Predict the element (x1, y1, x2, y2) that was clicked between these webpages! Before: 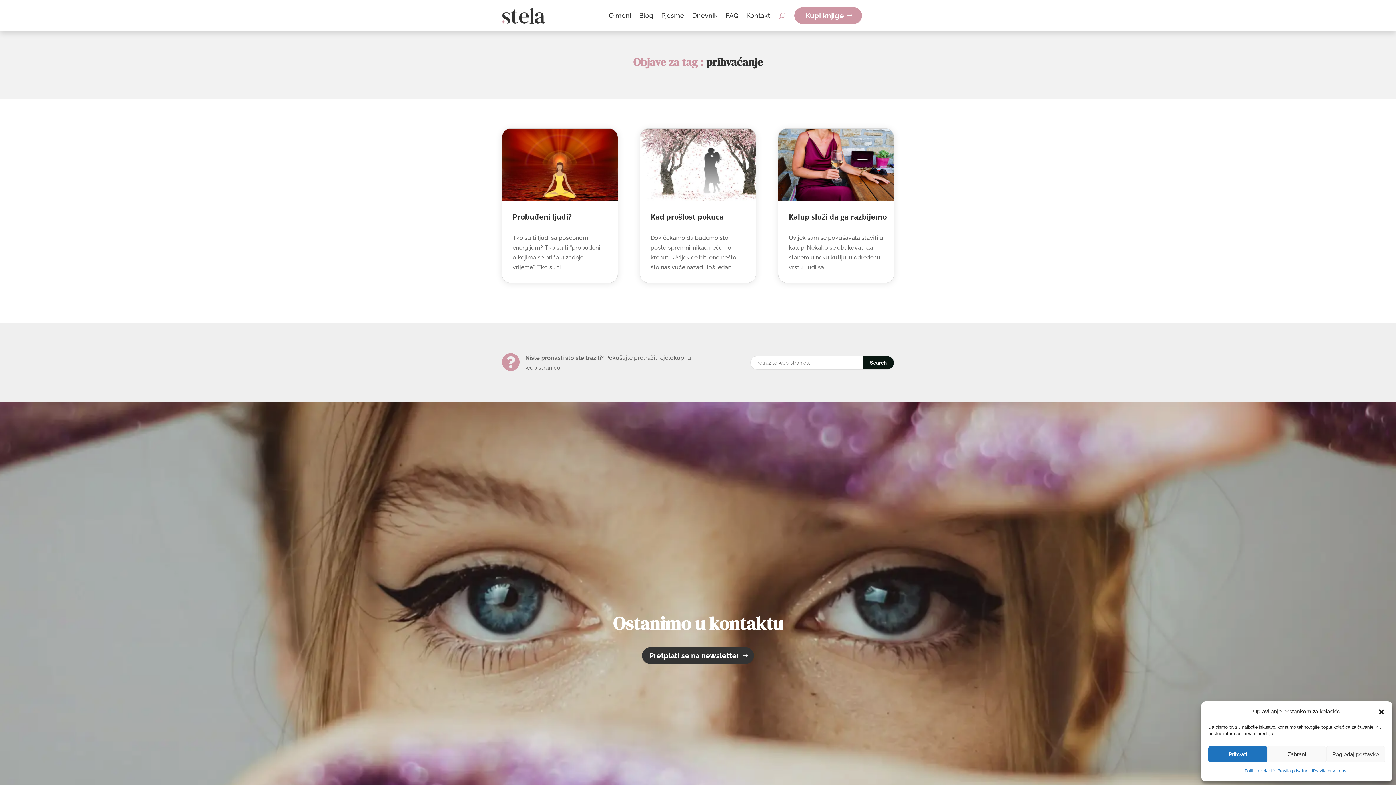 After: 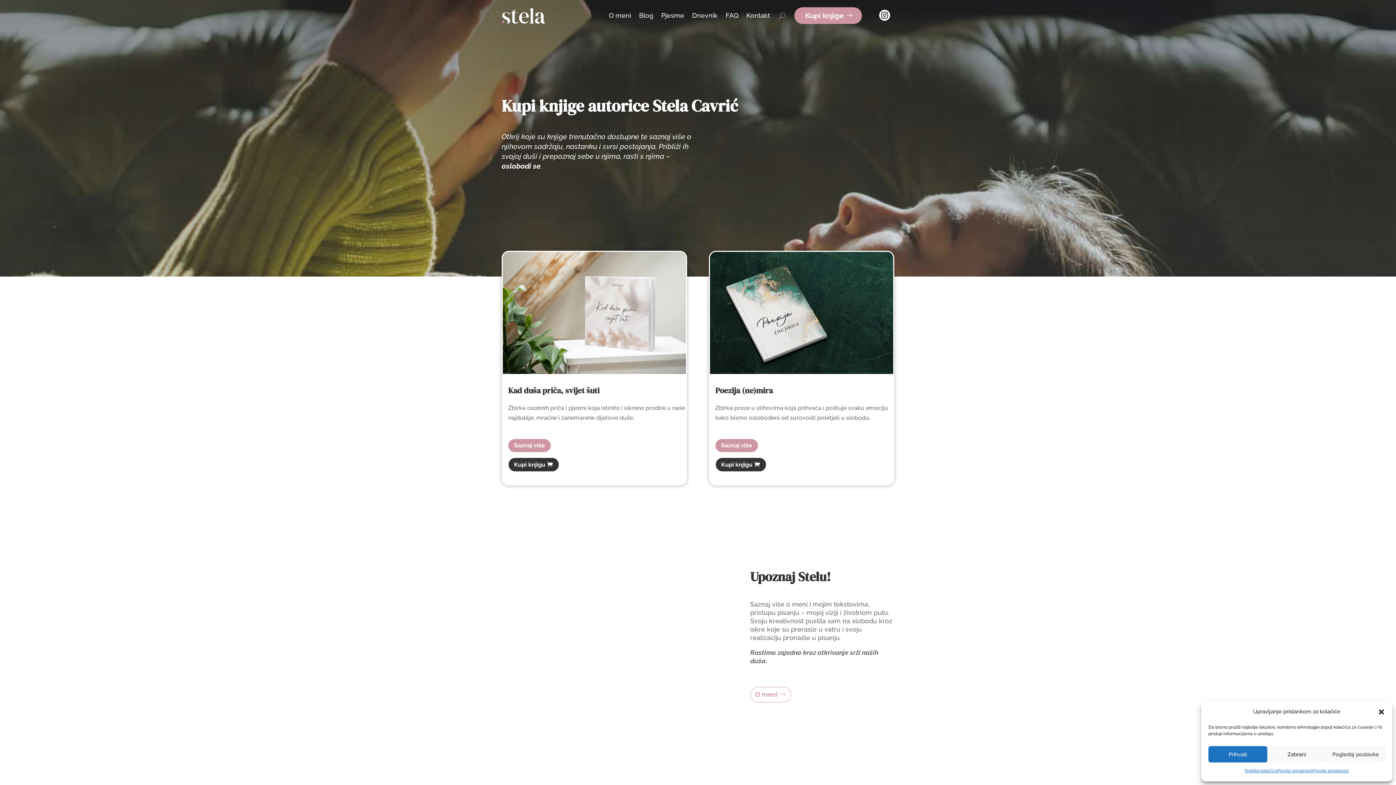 Action: bbox: (794, 7, 862, 24) label: Kupi knjige